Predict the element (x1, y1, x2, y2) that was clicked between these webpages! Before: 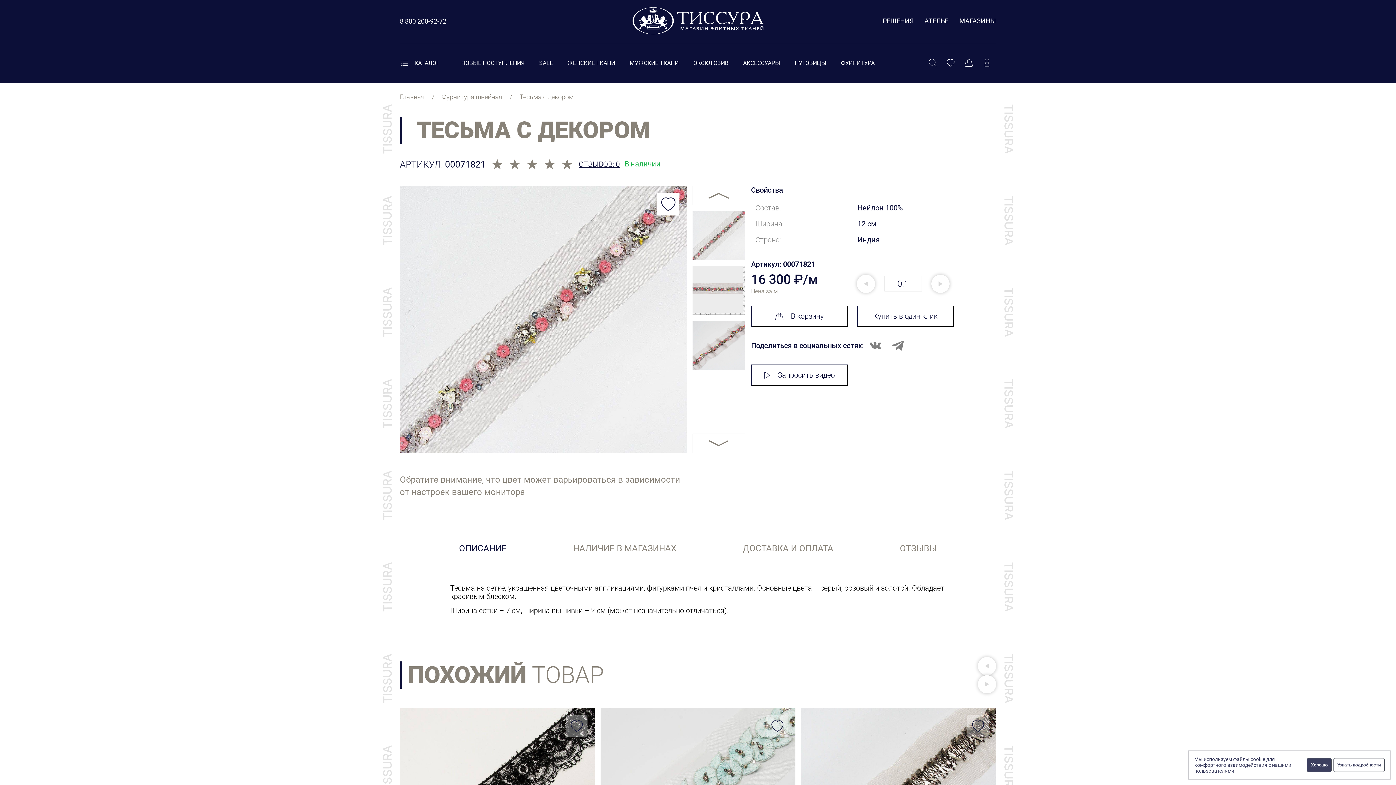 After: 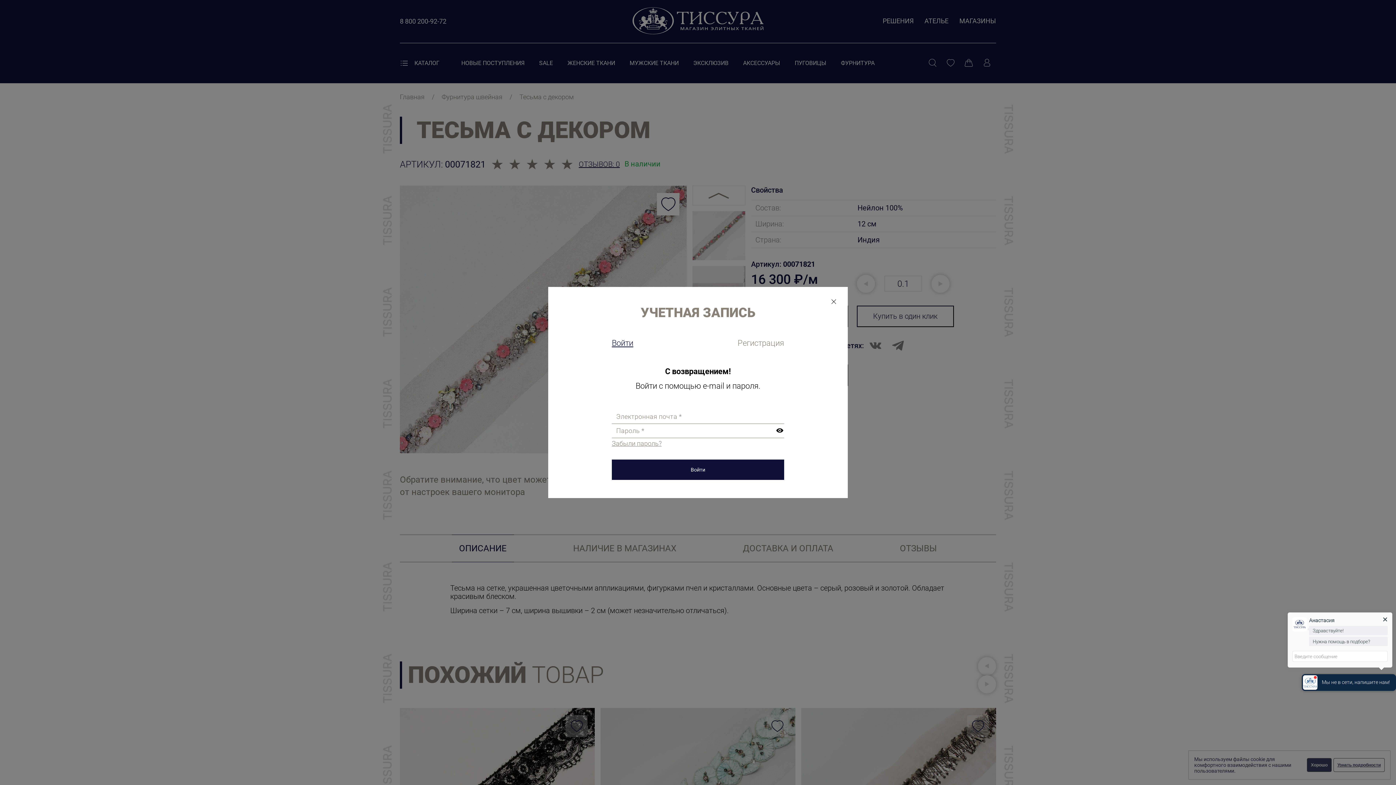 Action: label: Добавить в избранное bbox: (766, 715, 788, 737)